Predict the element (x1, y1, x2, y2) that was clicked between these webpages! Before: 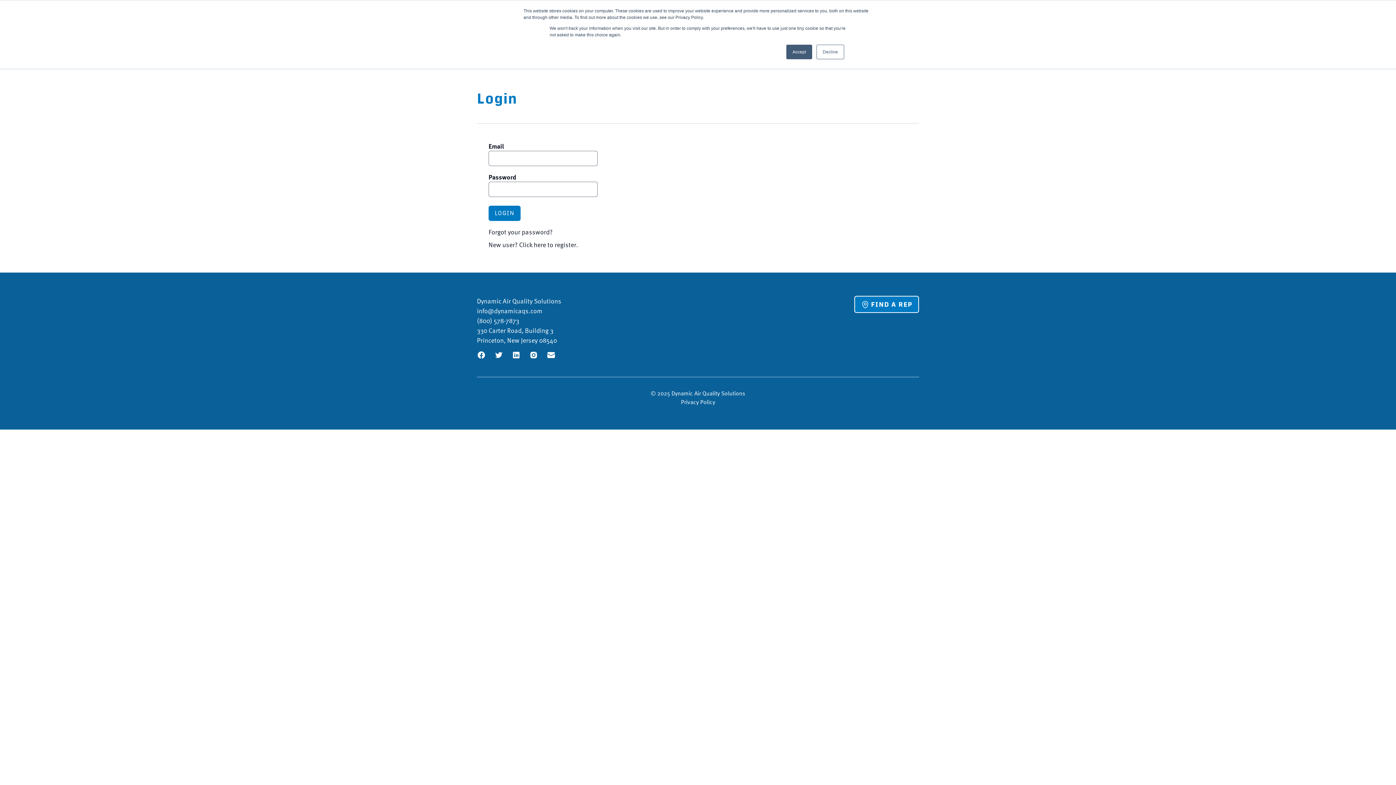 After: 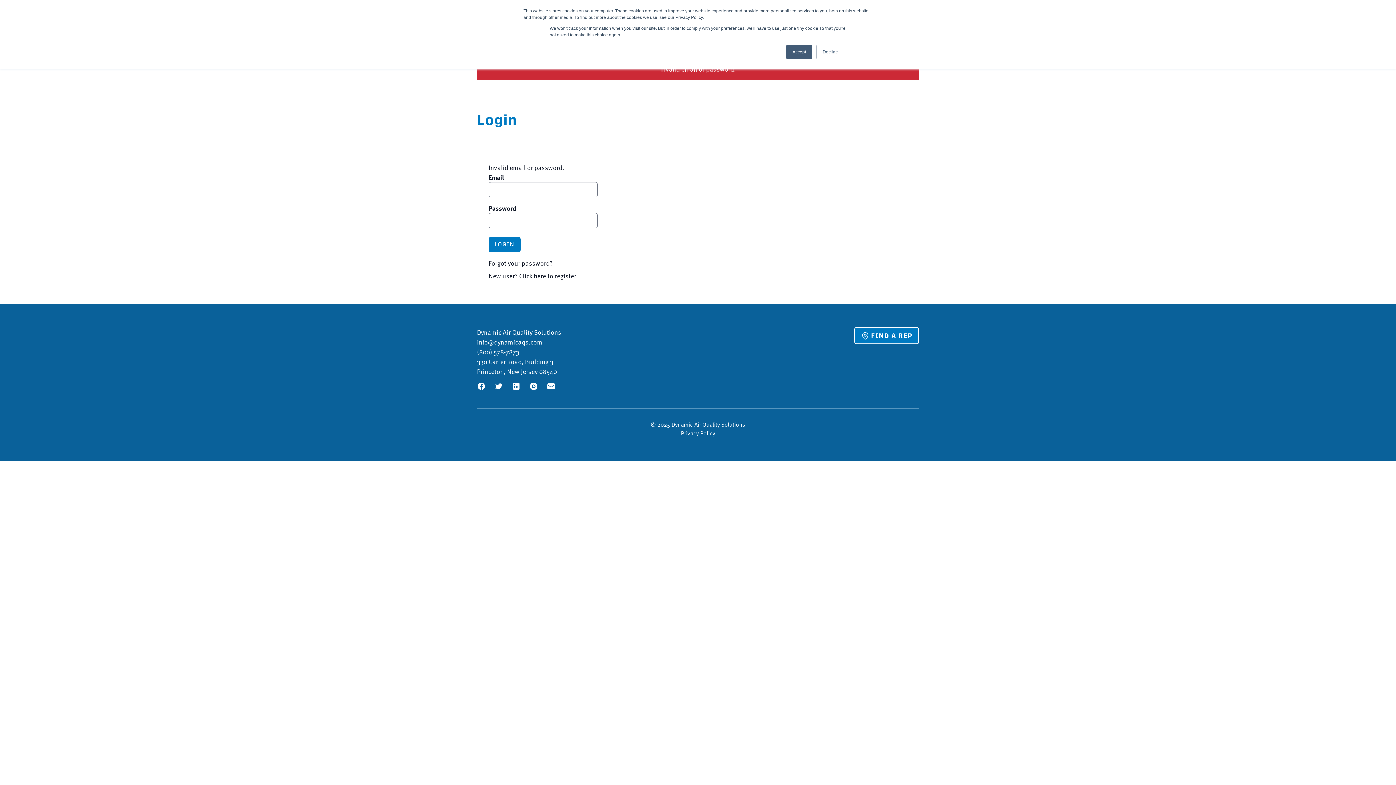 Action: label: LOGIN bbox: (488, 205, 520, 221)